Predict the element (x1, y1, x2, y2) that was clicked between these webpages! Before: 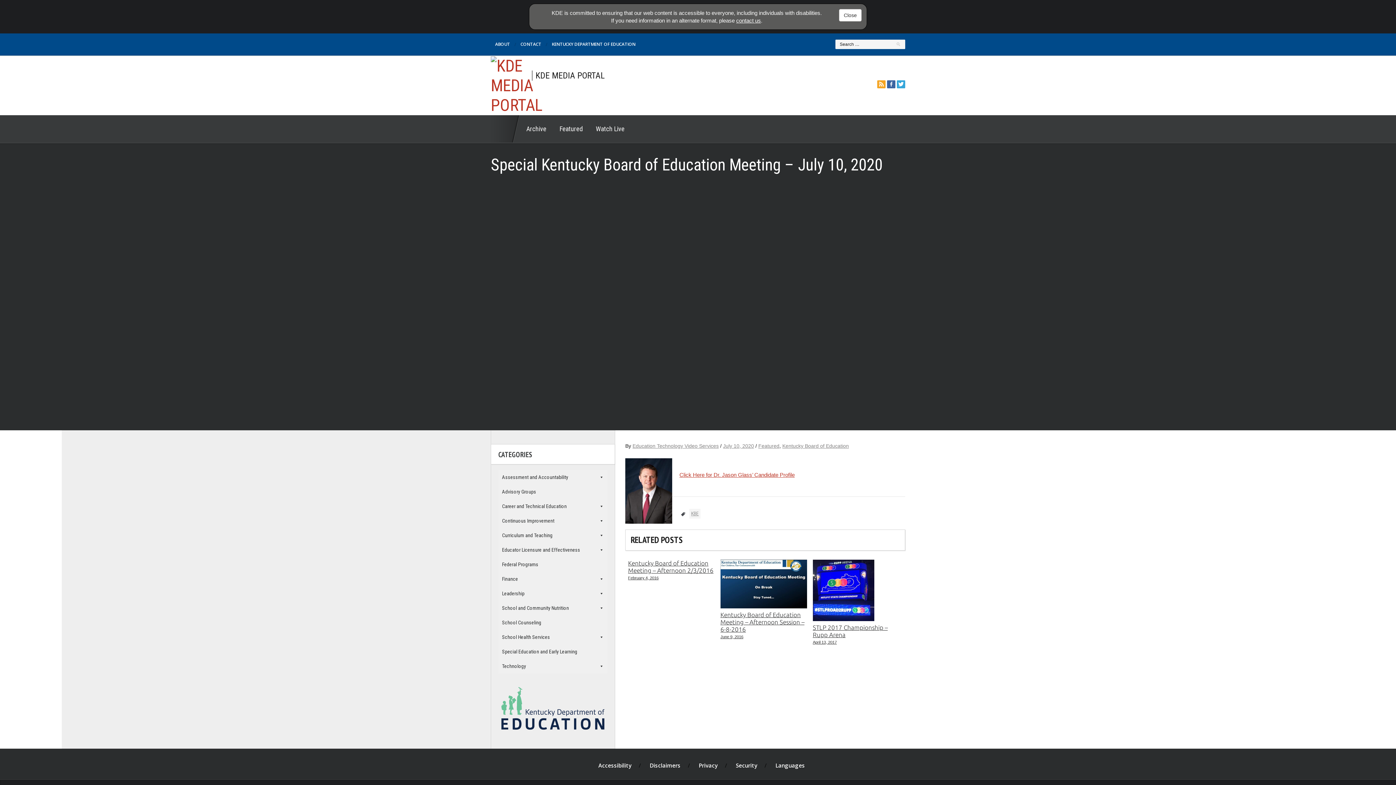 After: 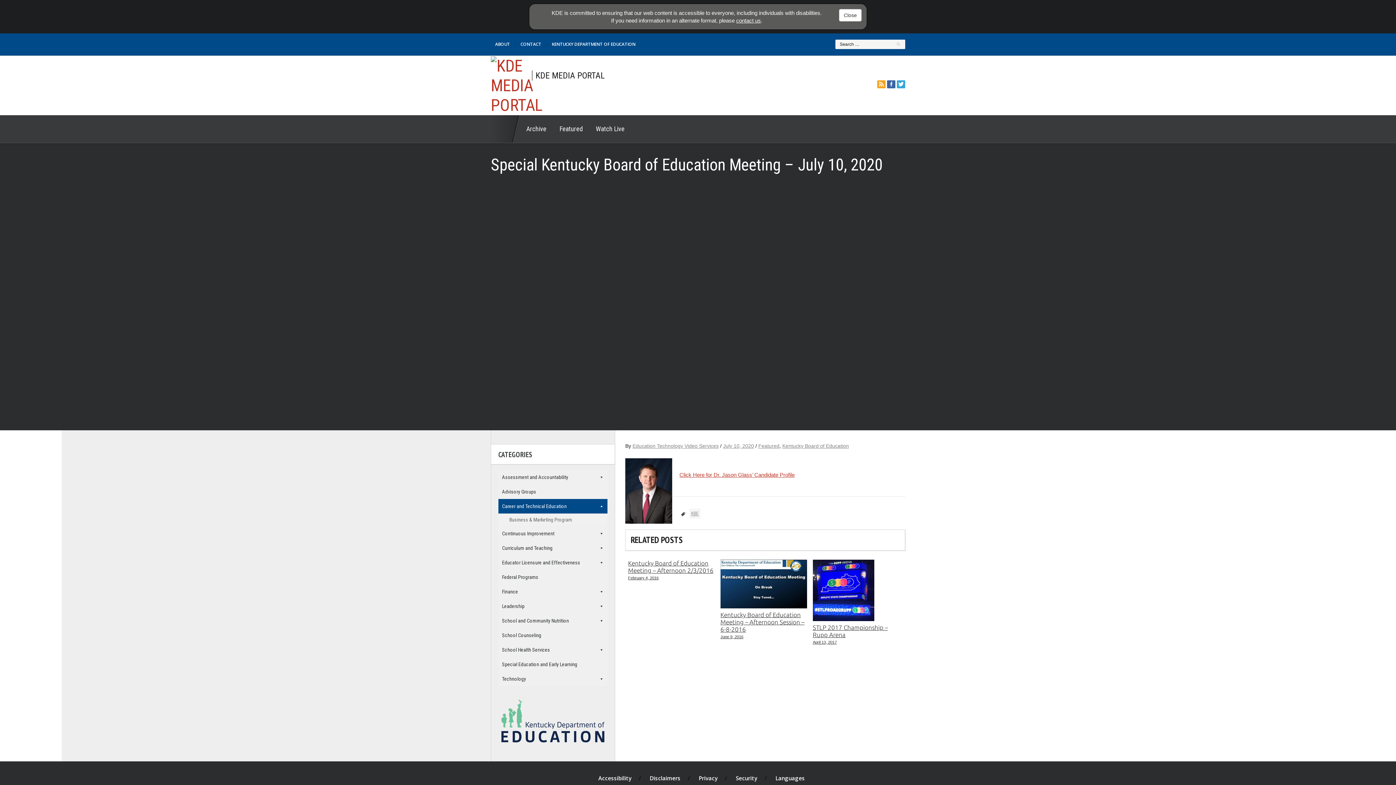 Action: bbox: (498, 499, 607, 513) label: Career and Technical Education